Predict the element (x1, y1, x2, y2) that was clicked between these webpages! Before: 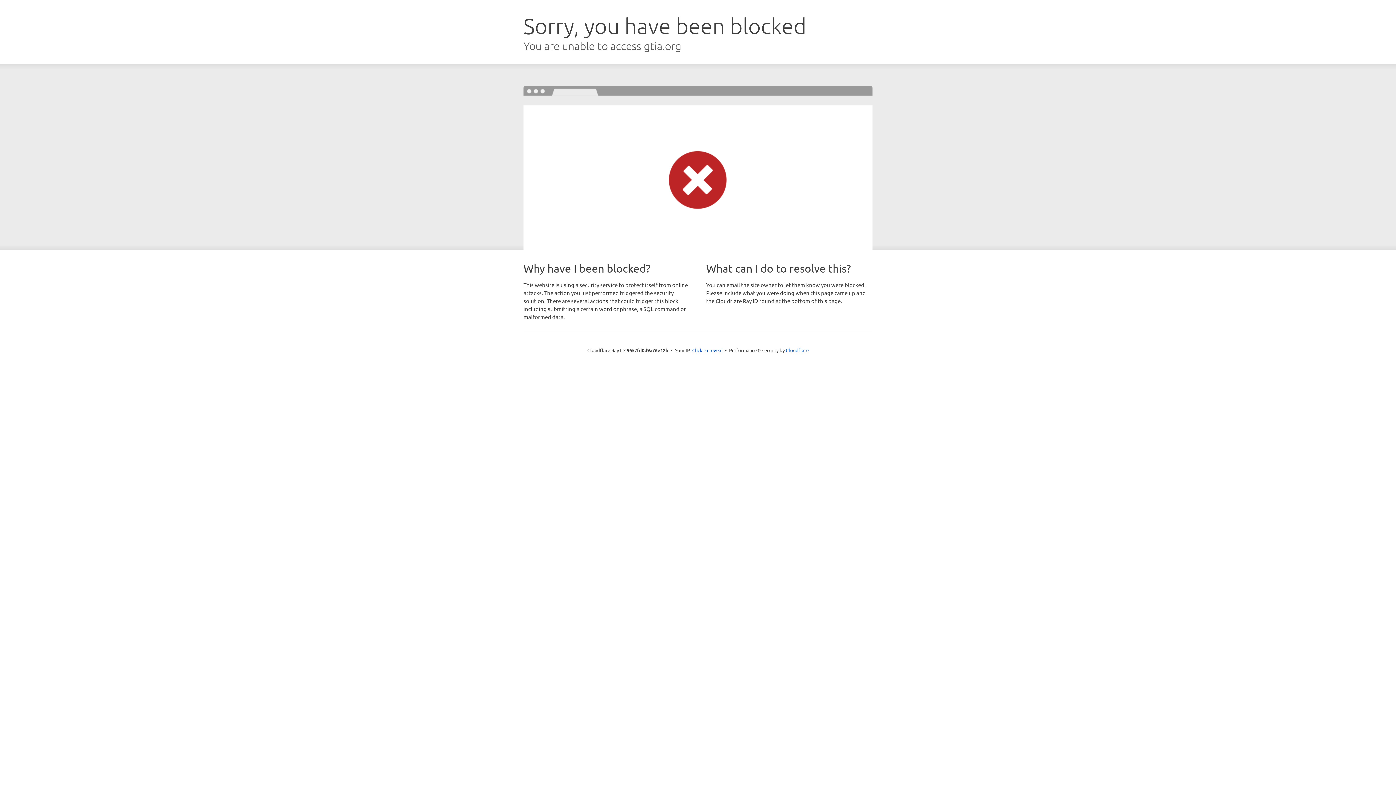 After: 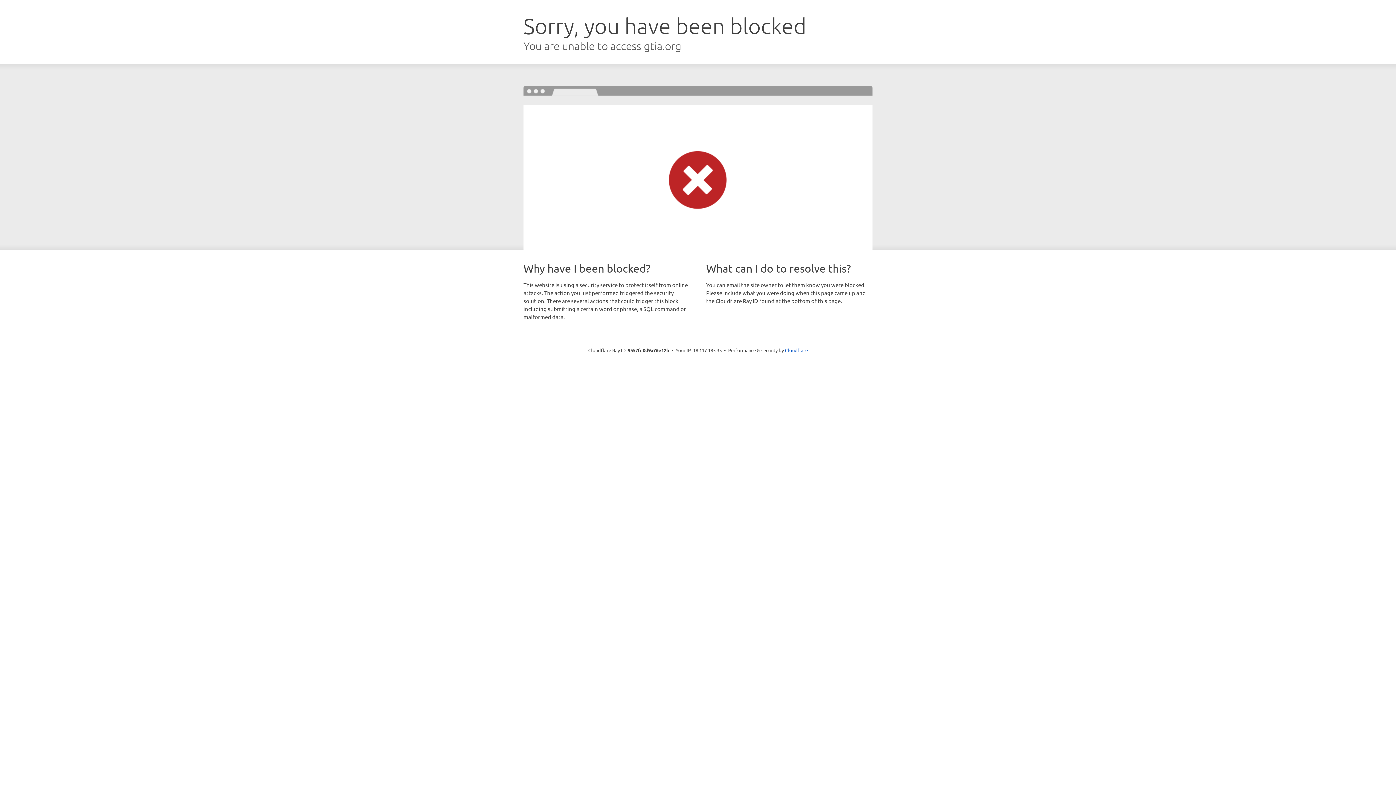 Action: bbox: (692, 346, 722, 353) label: Click to reveal